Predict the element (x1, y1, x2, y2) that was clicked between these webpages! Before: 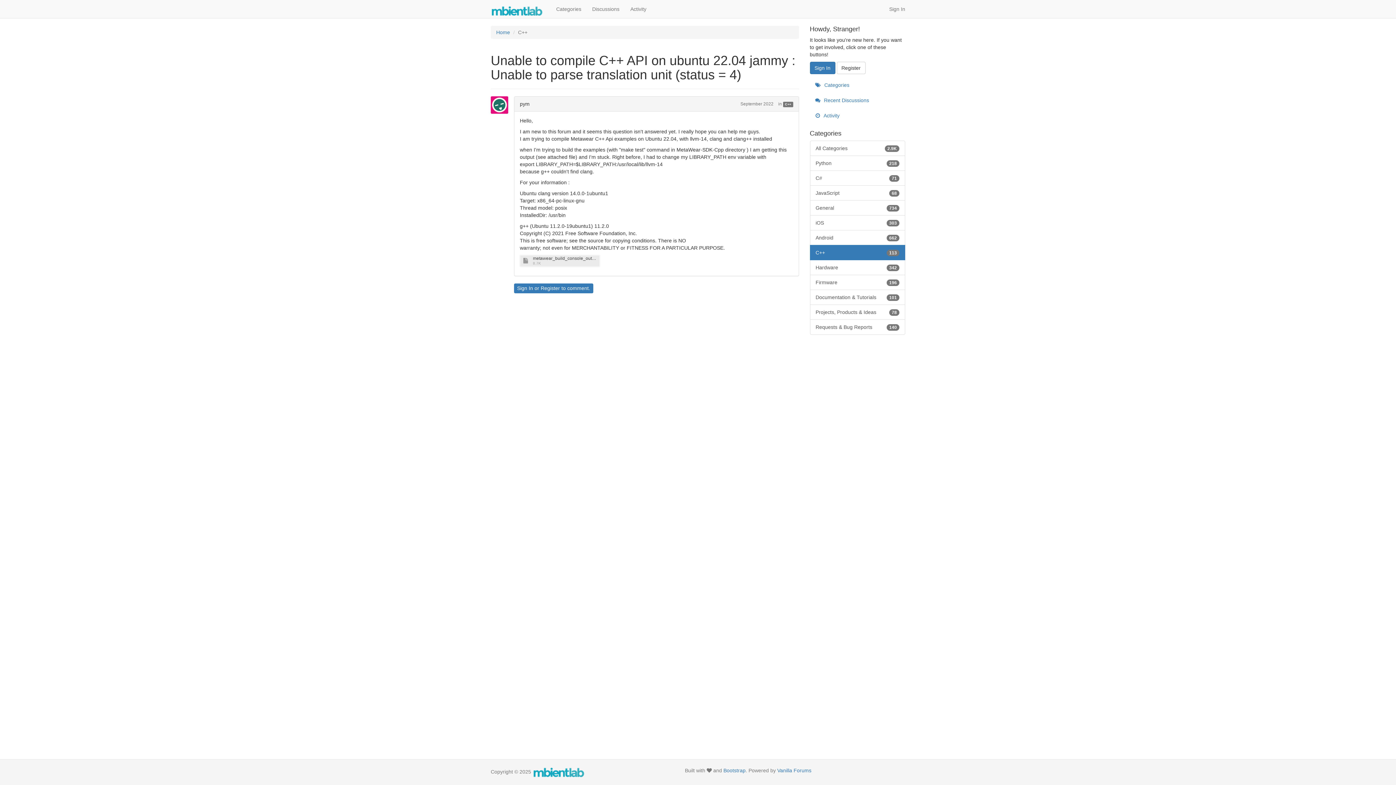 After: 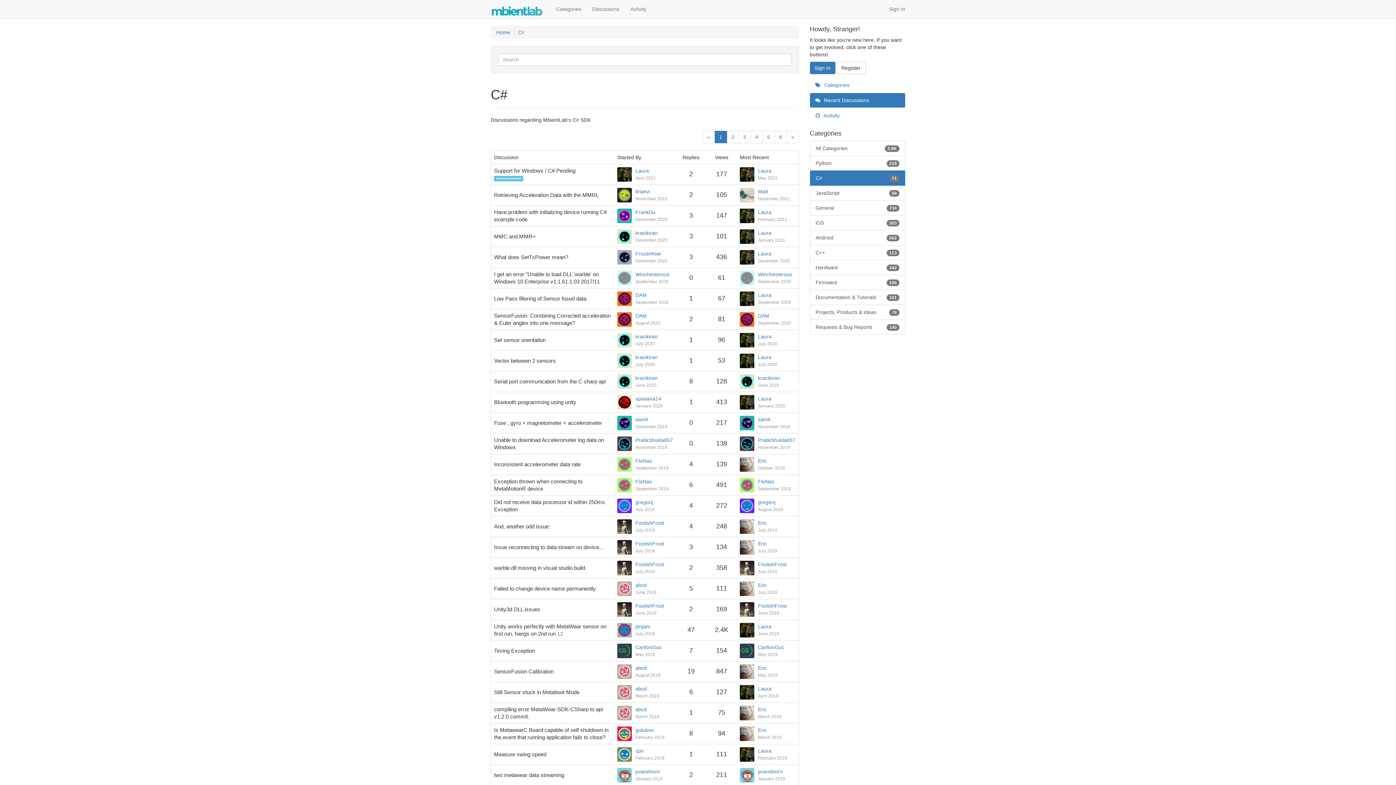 Action: label: 71
C# bbox: (810, 170, 905, 185)